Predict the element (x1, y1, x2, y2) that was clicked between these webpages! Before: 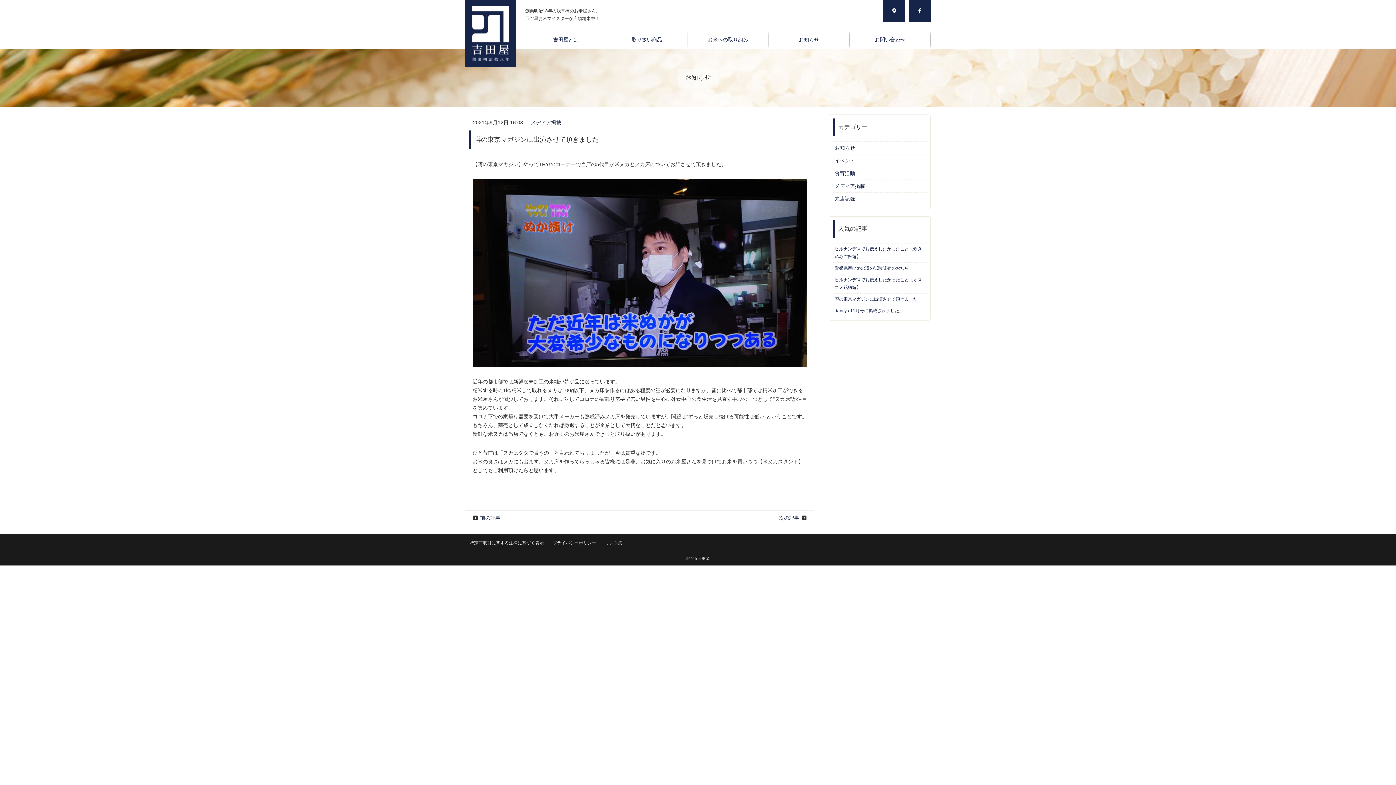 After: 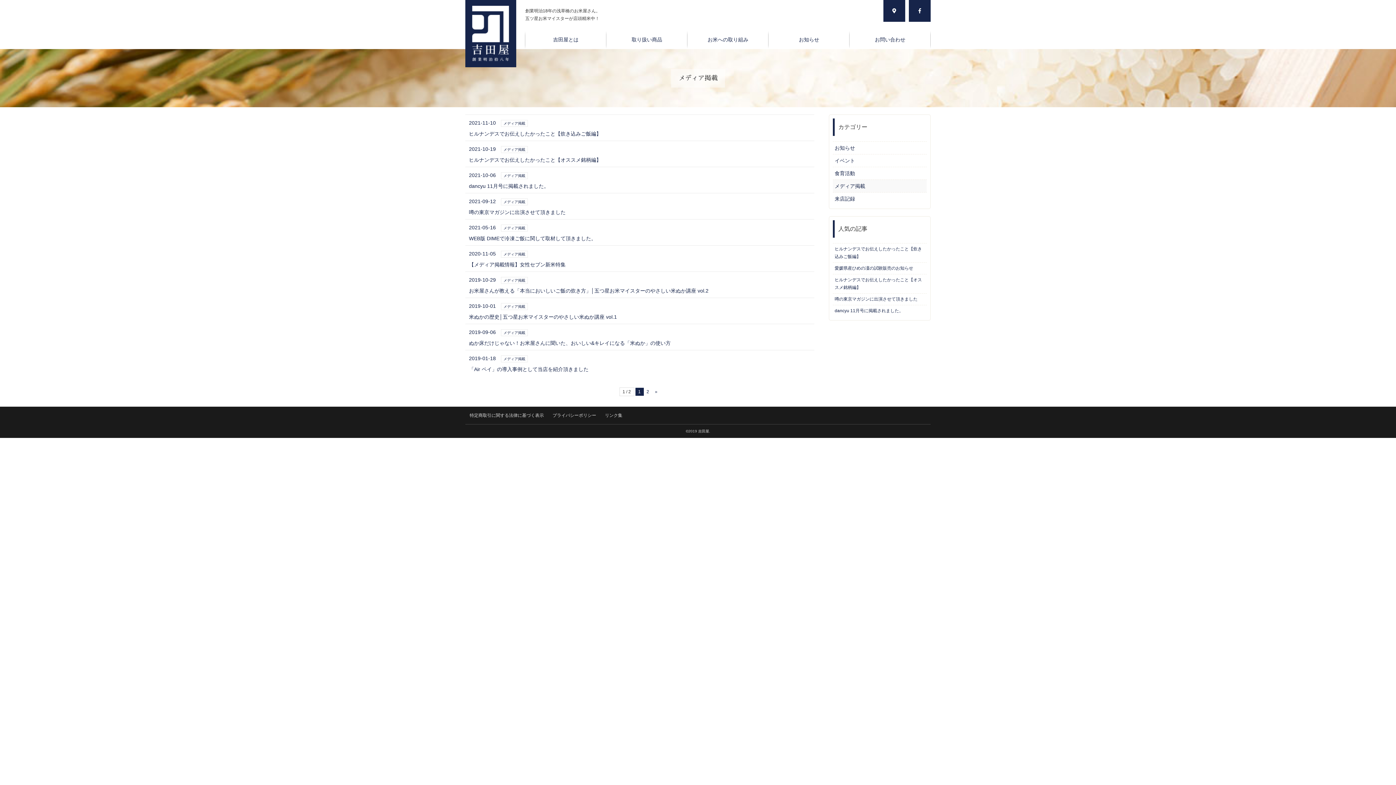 Action: bbox: (530, 119, 561, 125) label: メディア掲載